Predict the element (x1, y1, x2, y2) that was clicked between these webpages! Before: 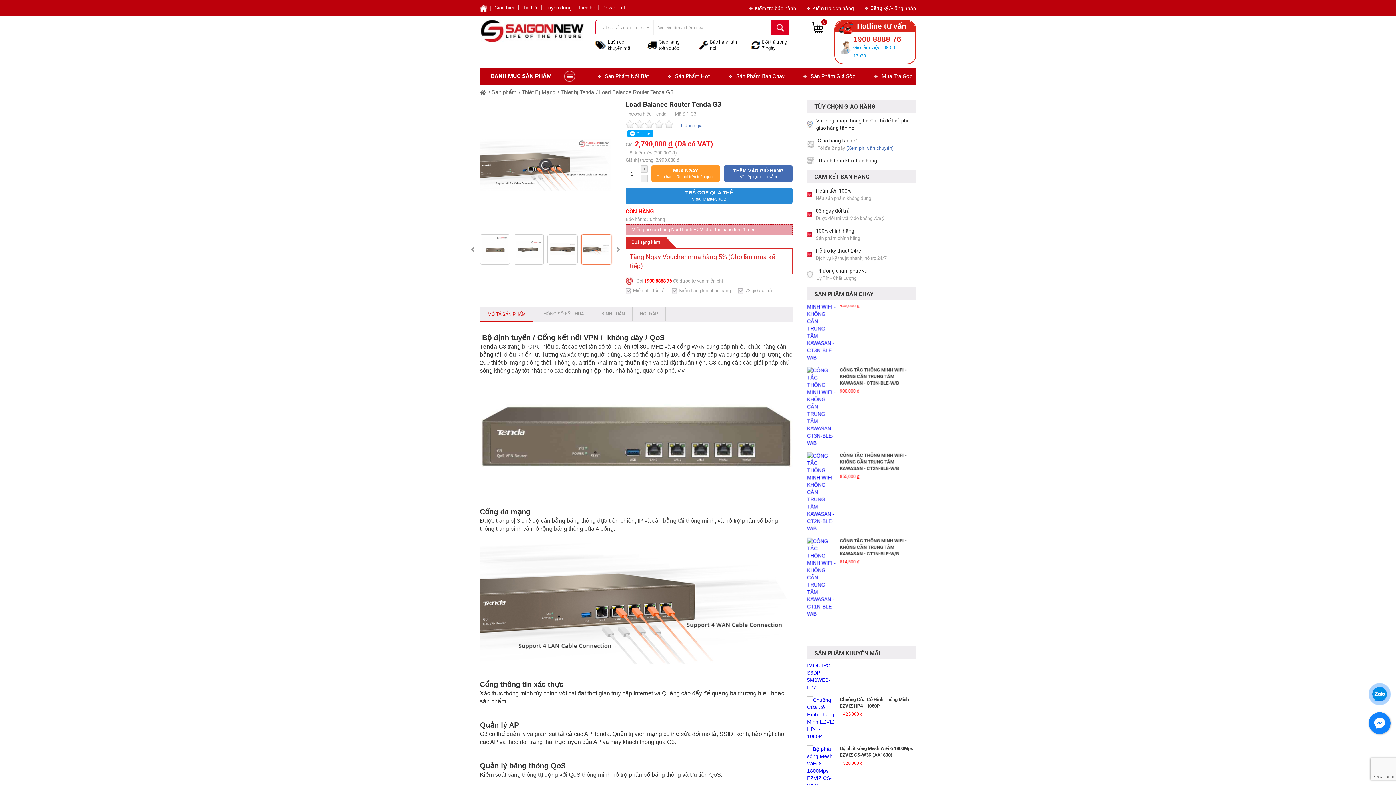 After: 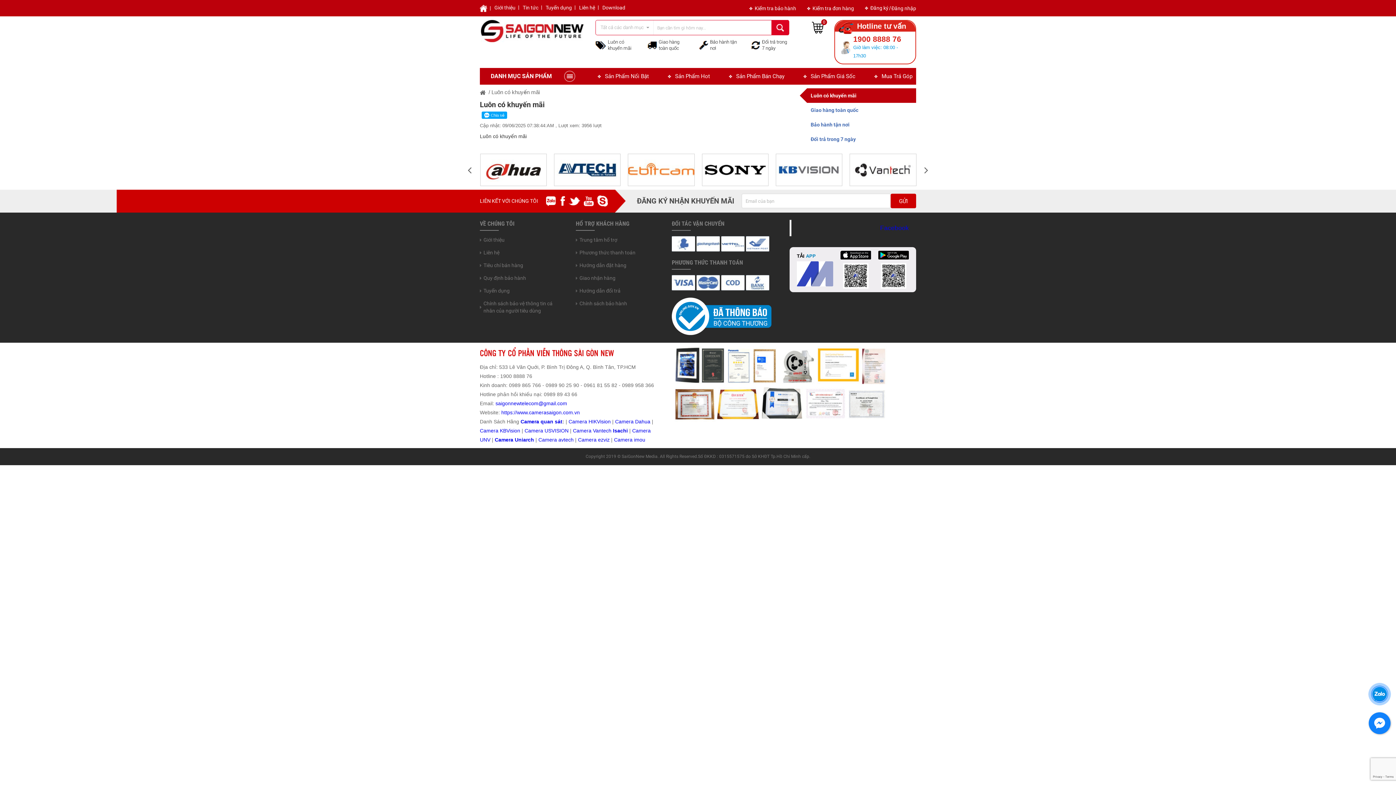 Action: bbox: (595, 41, 606, 47)